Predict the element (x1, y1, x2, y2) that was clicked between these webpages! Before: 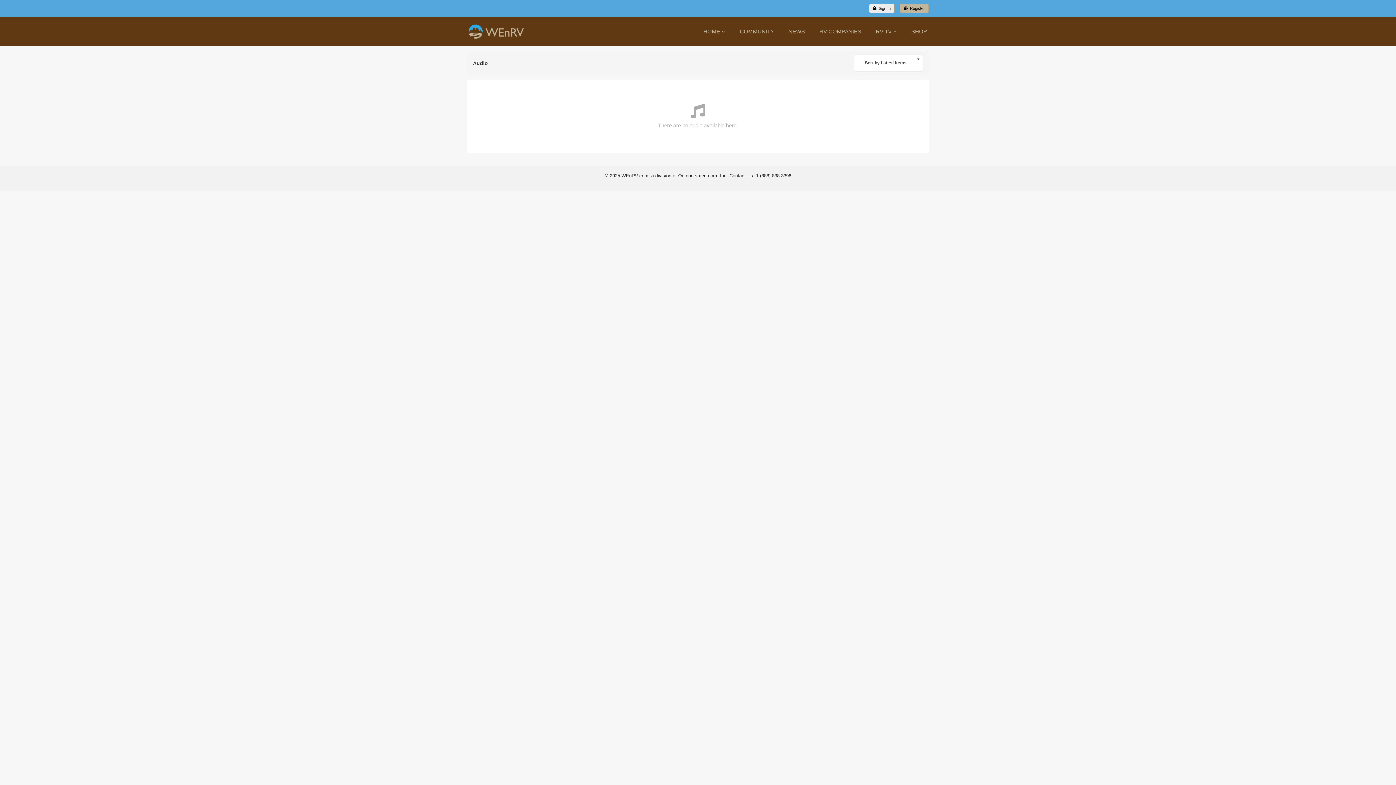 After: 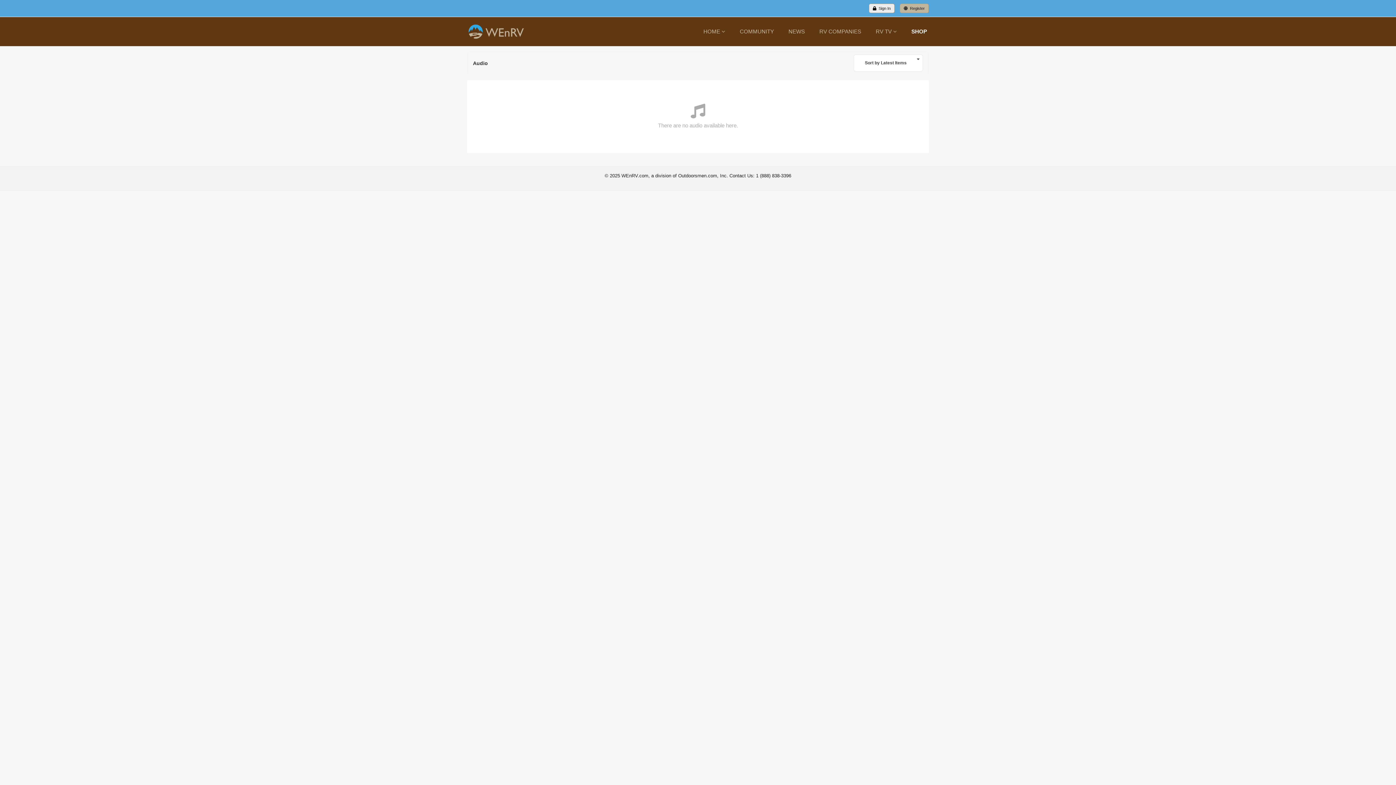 Action: label: SHOP bbox: (904, 17, 934, 46)